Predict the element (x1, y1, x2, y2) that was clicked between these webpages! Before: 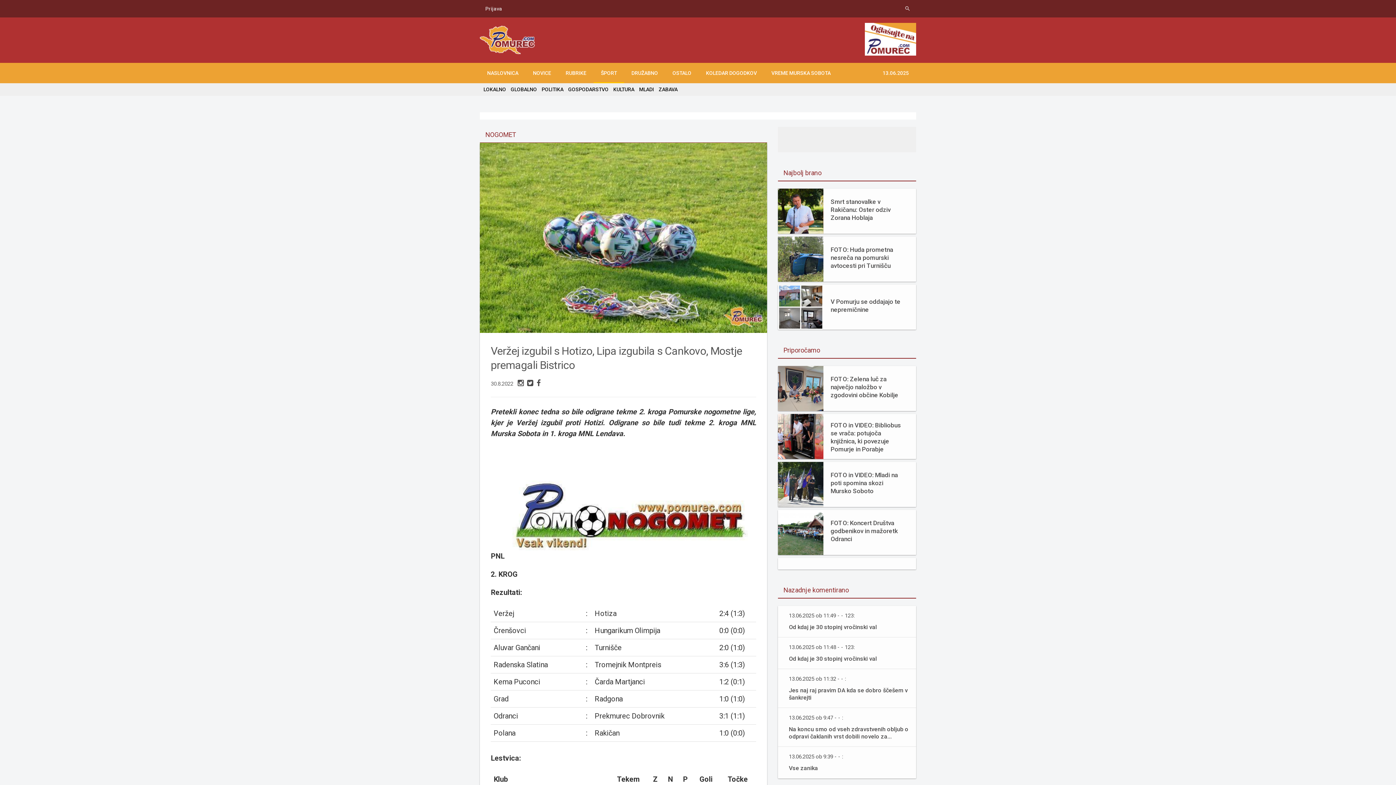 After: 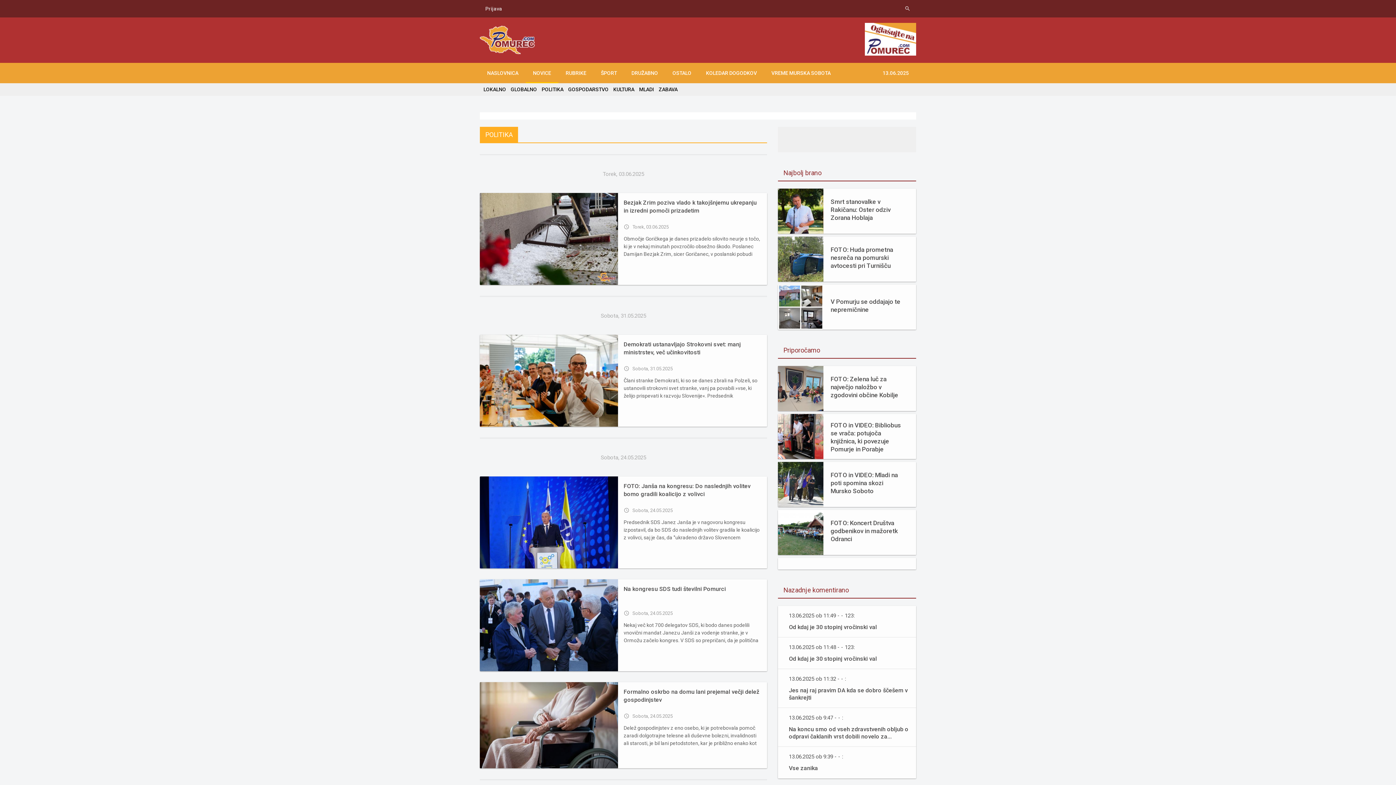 Action: label: POLITIKA bbox: (541, 83, 563, 96)